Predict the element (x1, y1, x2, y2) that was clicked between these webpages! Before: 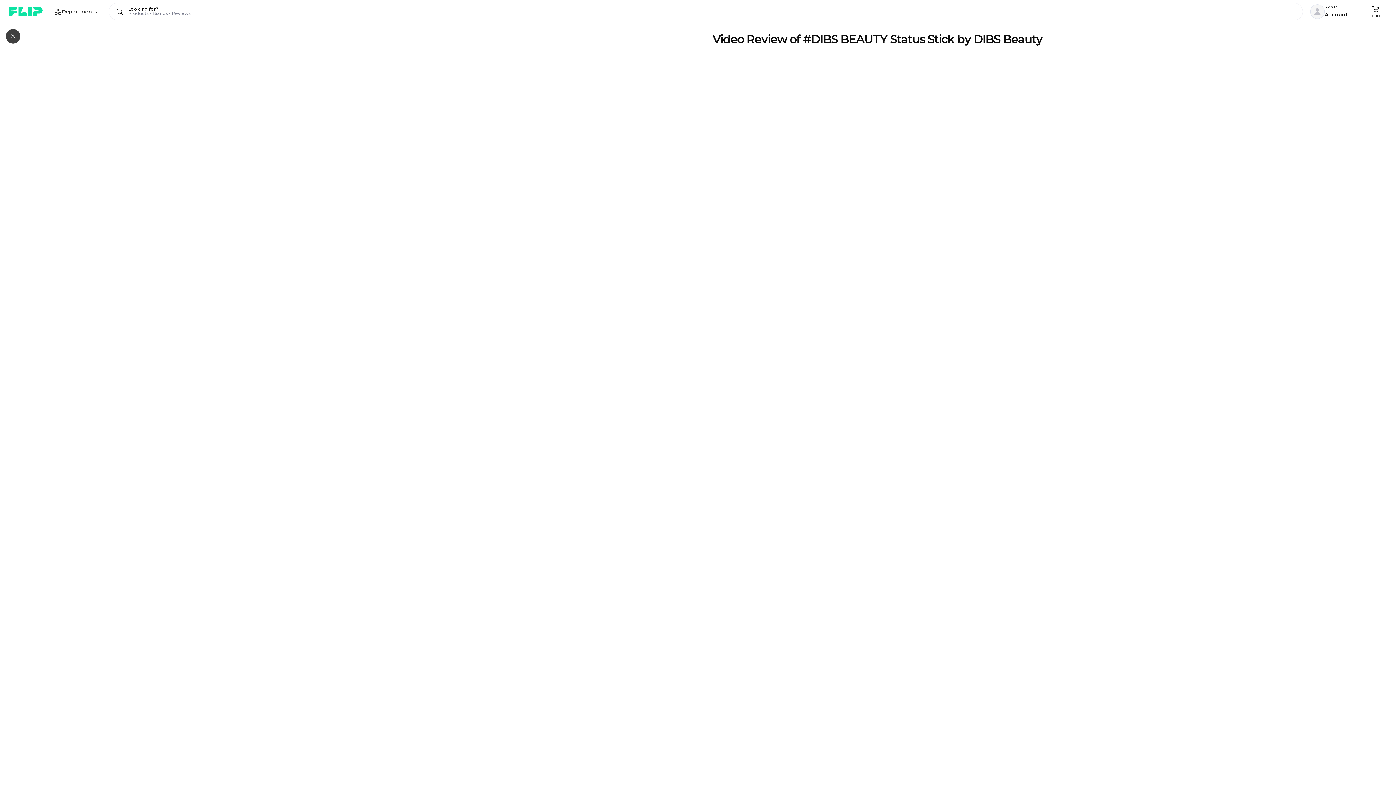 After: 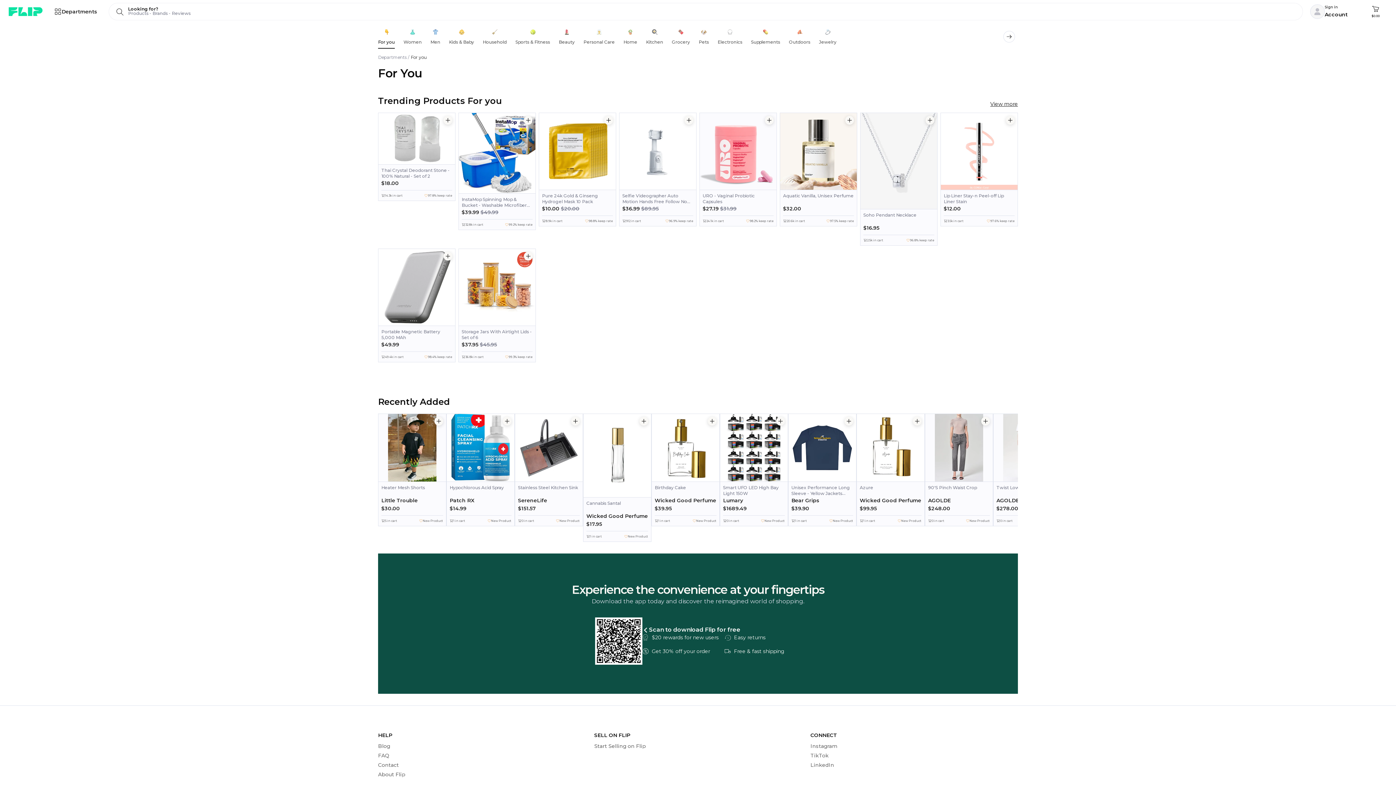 Action: bbox: (8, 4, 45, 18)